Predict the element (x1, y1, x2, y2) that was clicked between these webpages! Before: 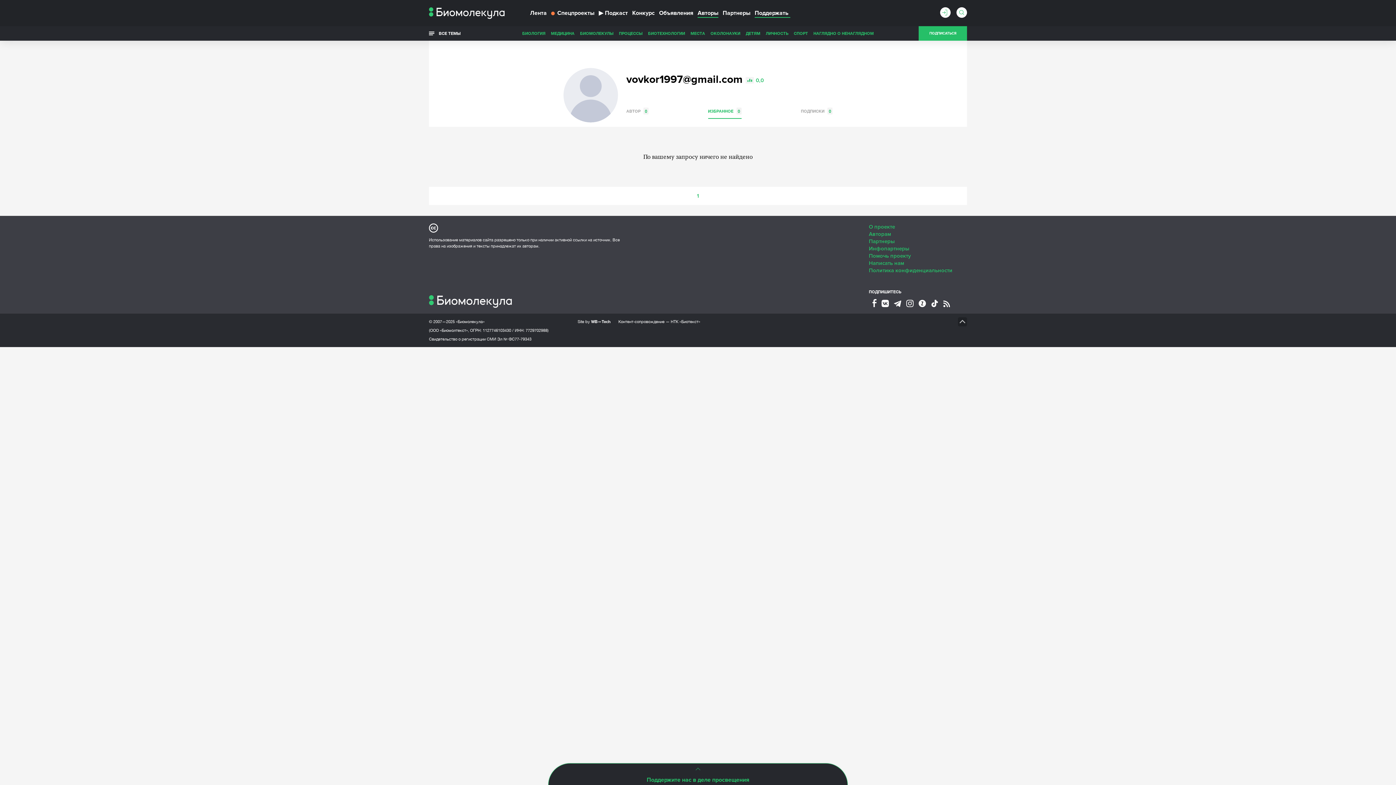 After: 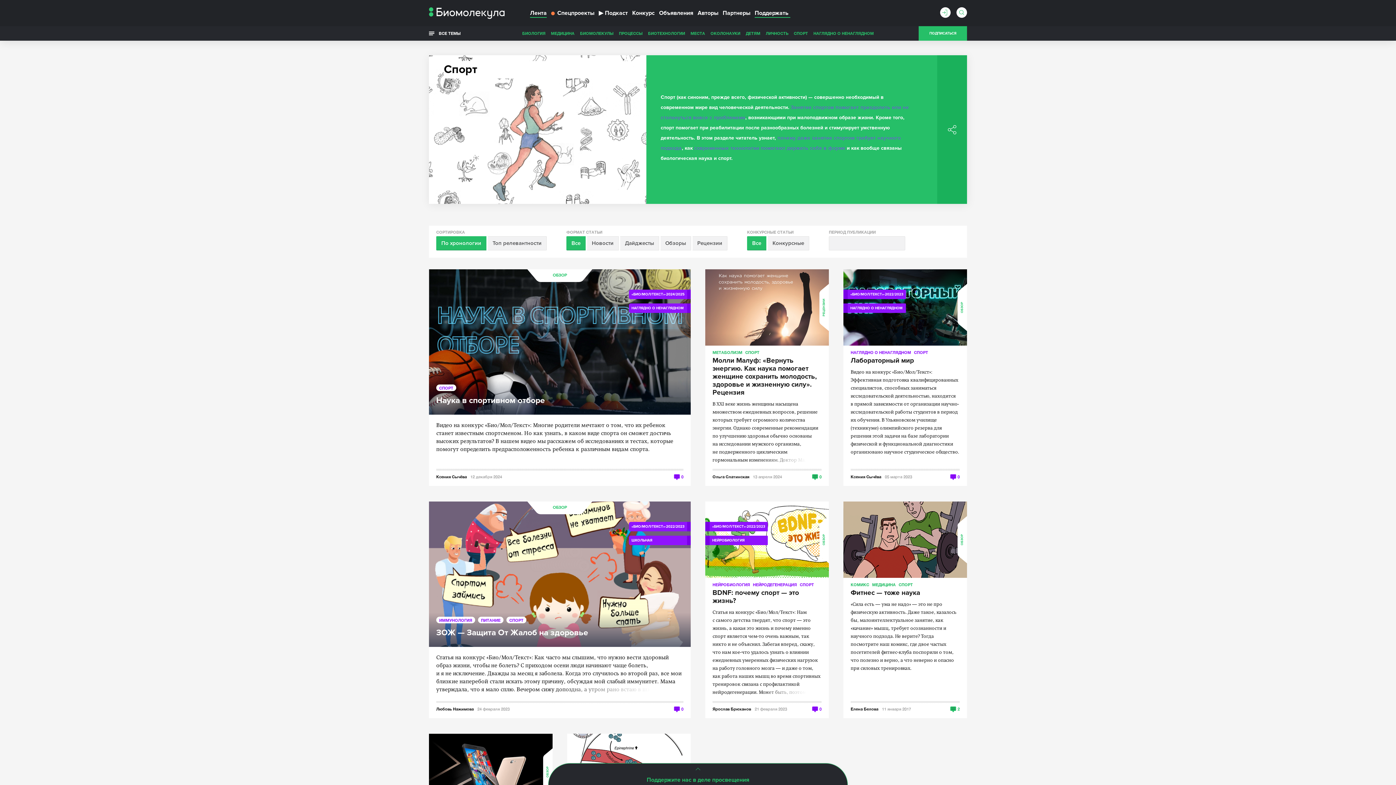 Action: label: СПОРТ bbox: (794, 26, 808, 40)